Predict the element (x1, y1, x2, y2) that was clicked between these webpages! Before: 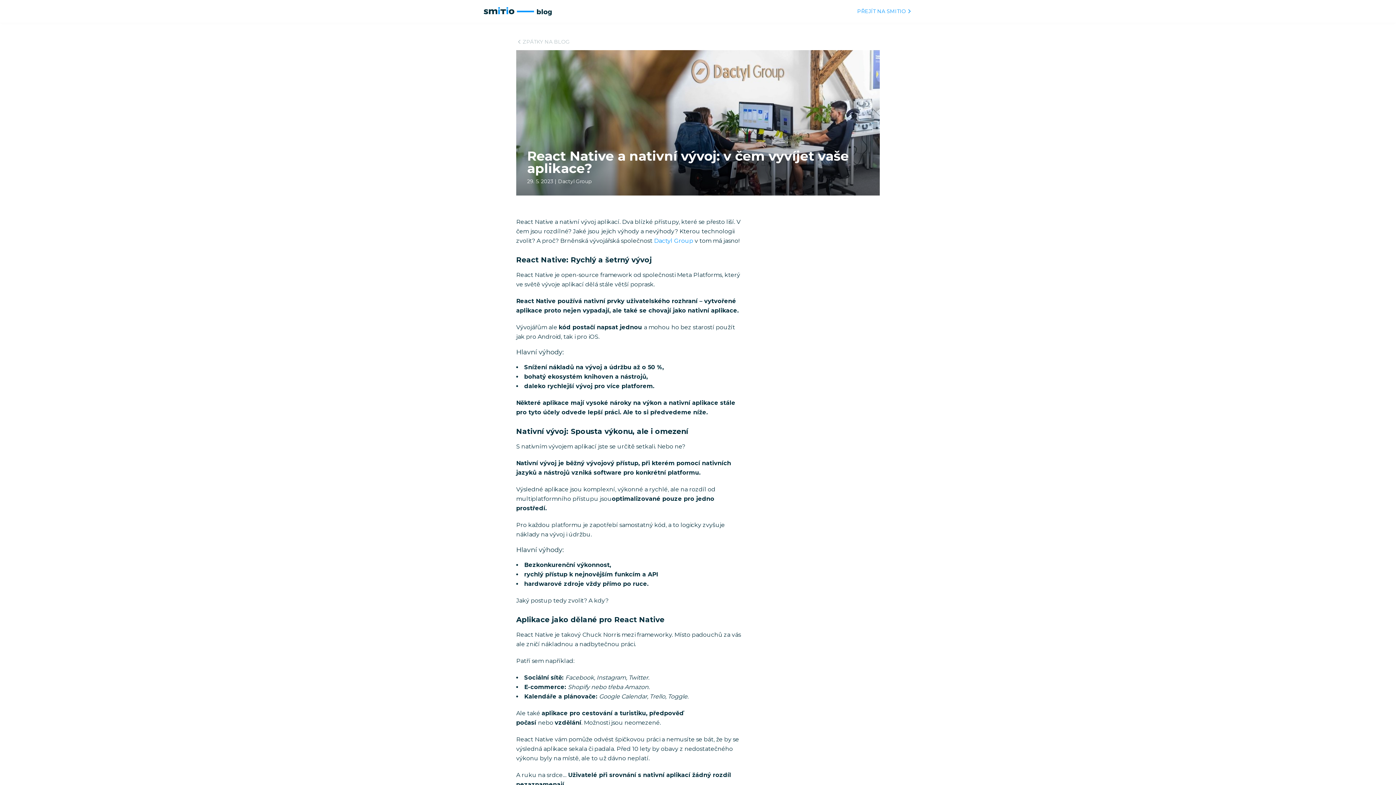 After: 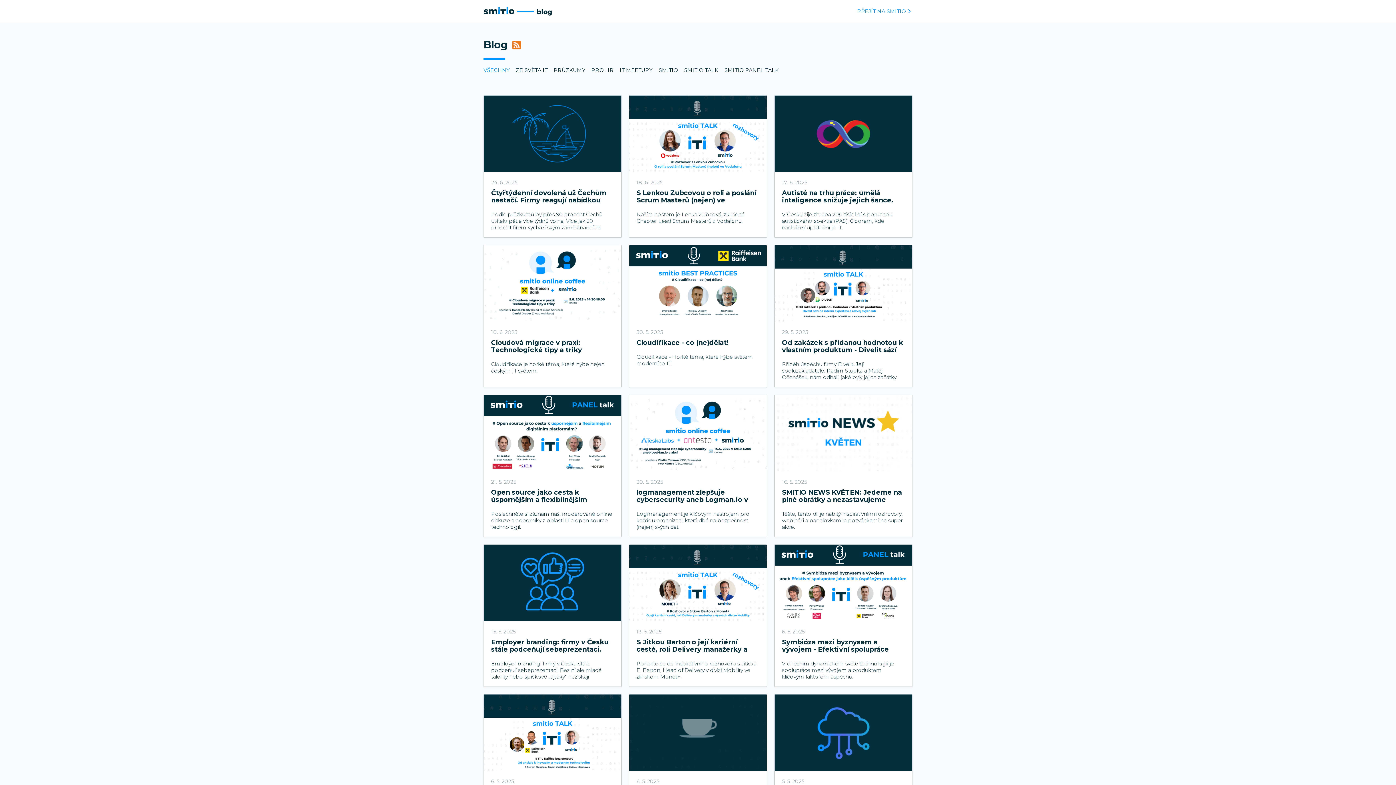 Action: label: ZPÁTKY NA BLOG bbox: (516, 38, 569, 45)